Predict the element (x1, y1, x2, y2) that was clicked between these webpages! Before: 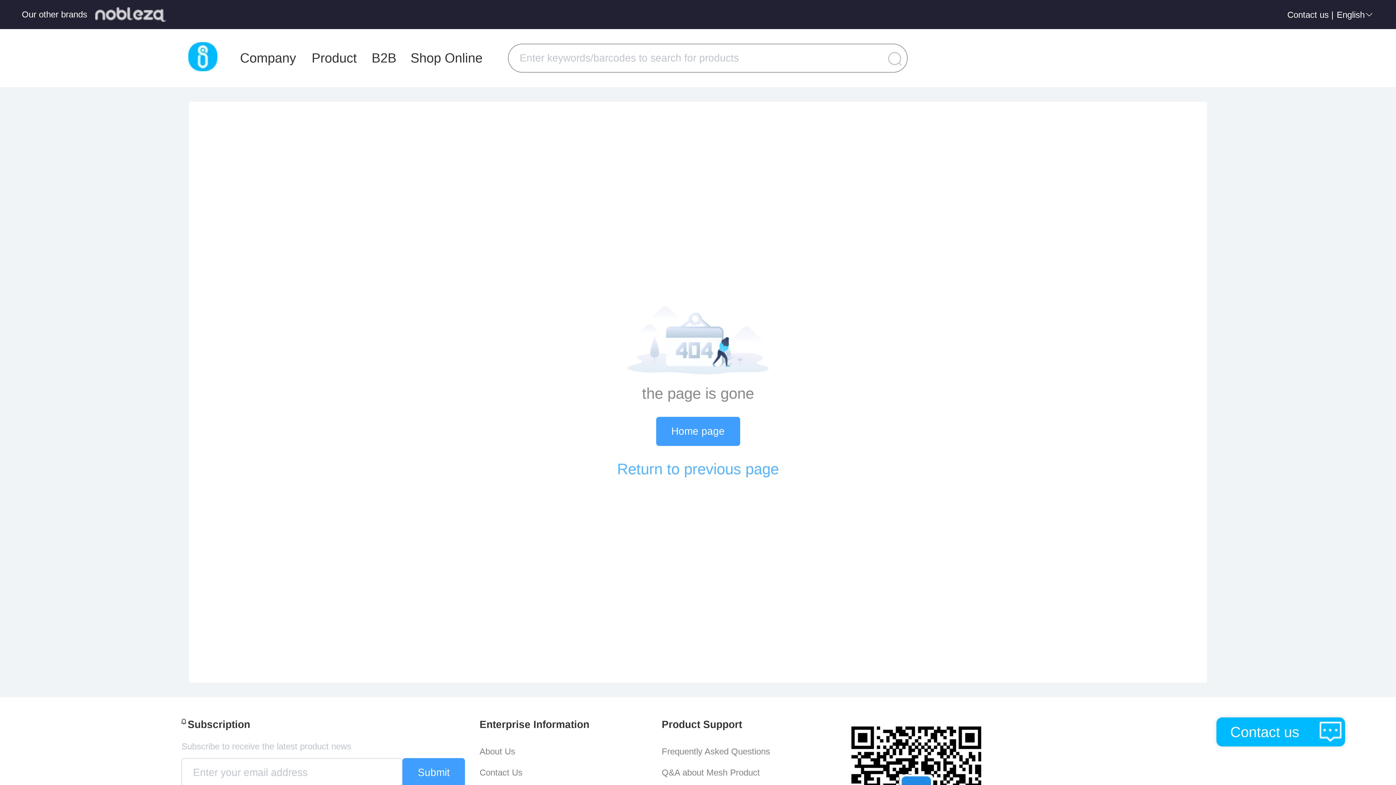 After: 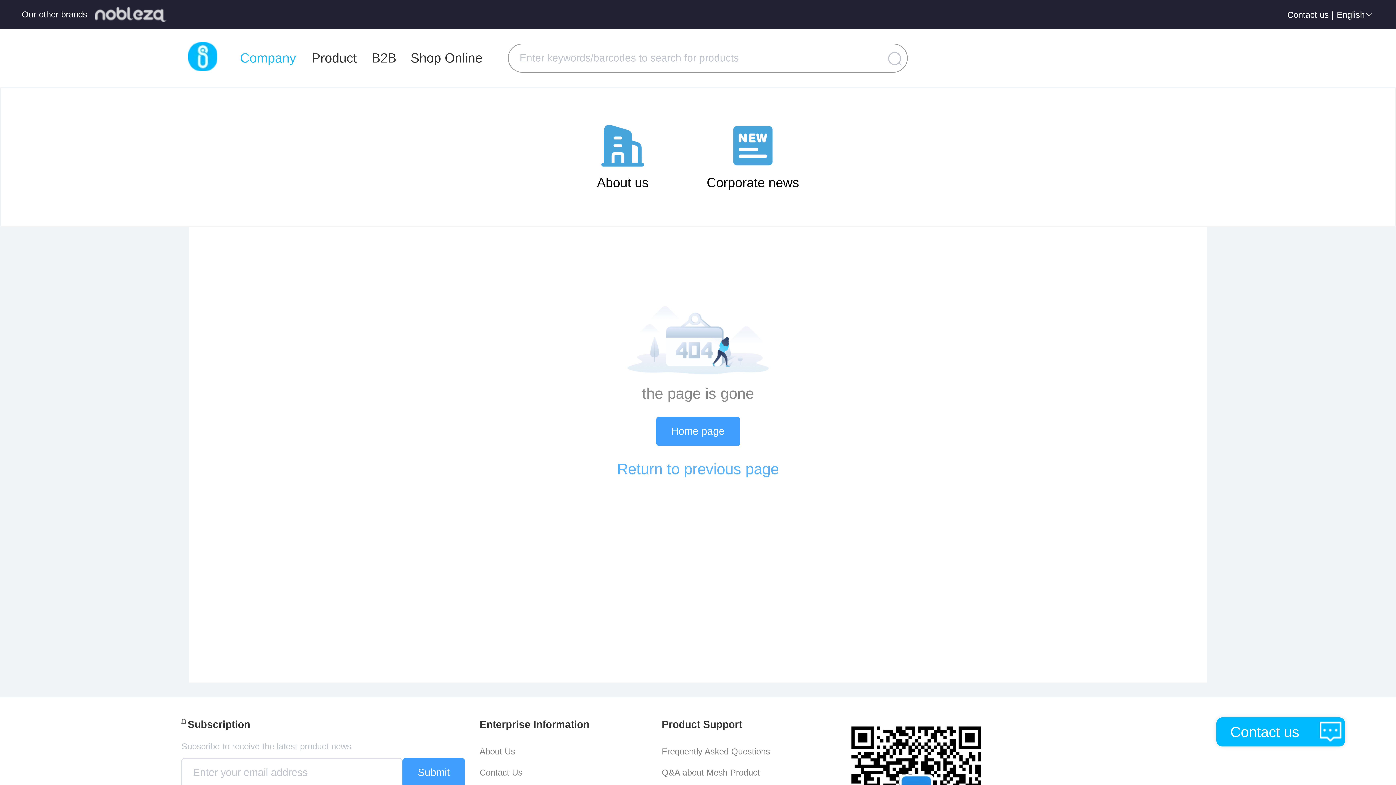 Action: label: Company bbox: (239, 42, 296, 74)